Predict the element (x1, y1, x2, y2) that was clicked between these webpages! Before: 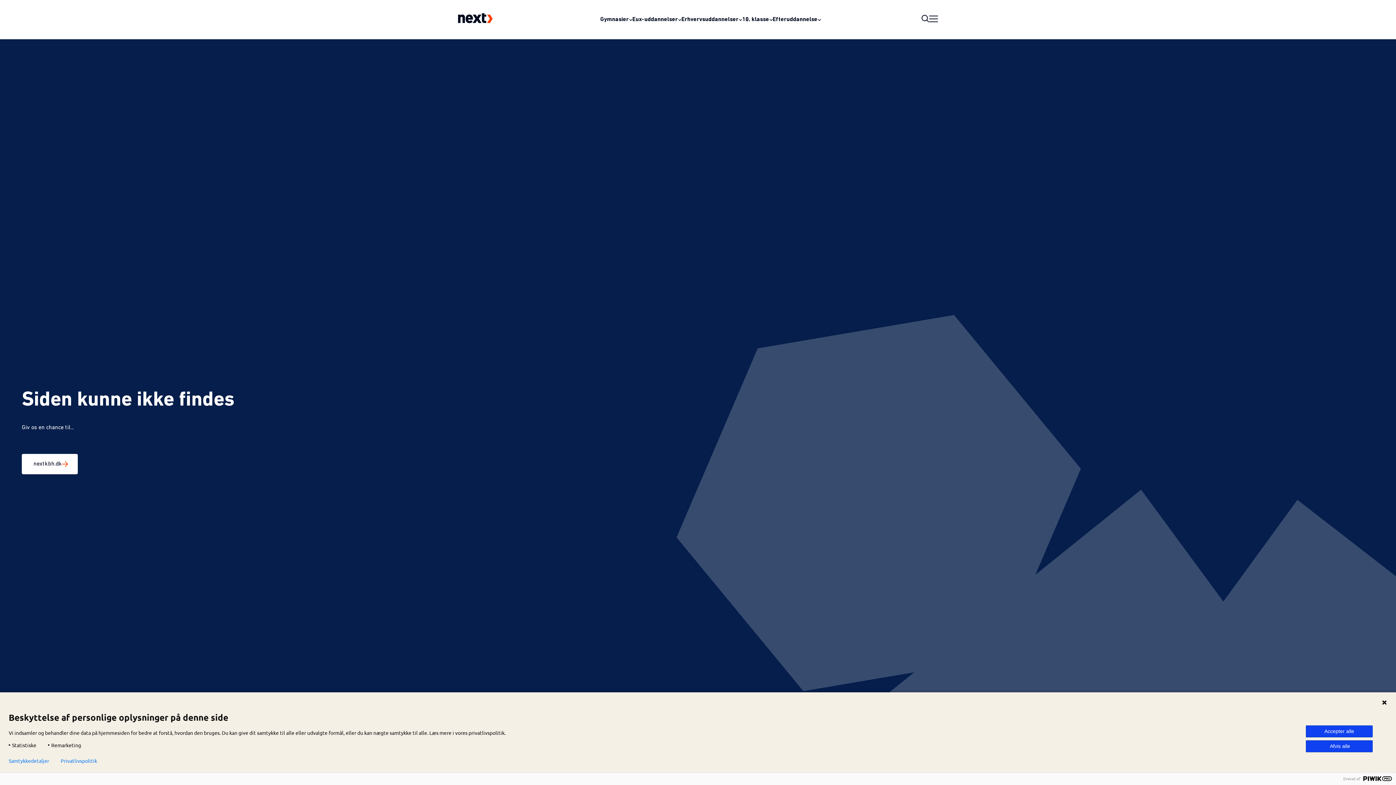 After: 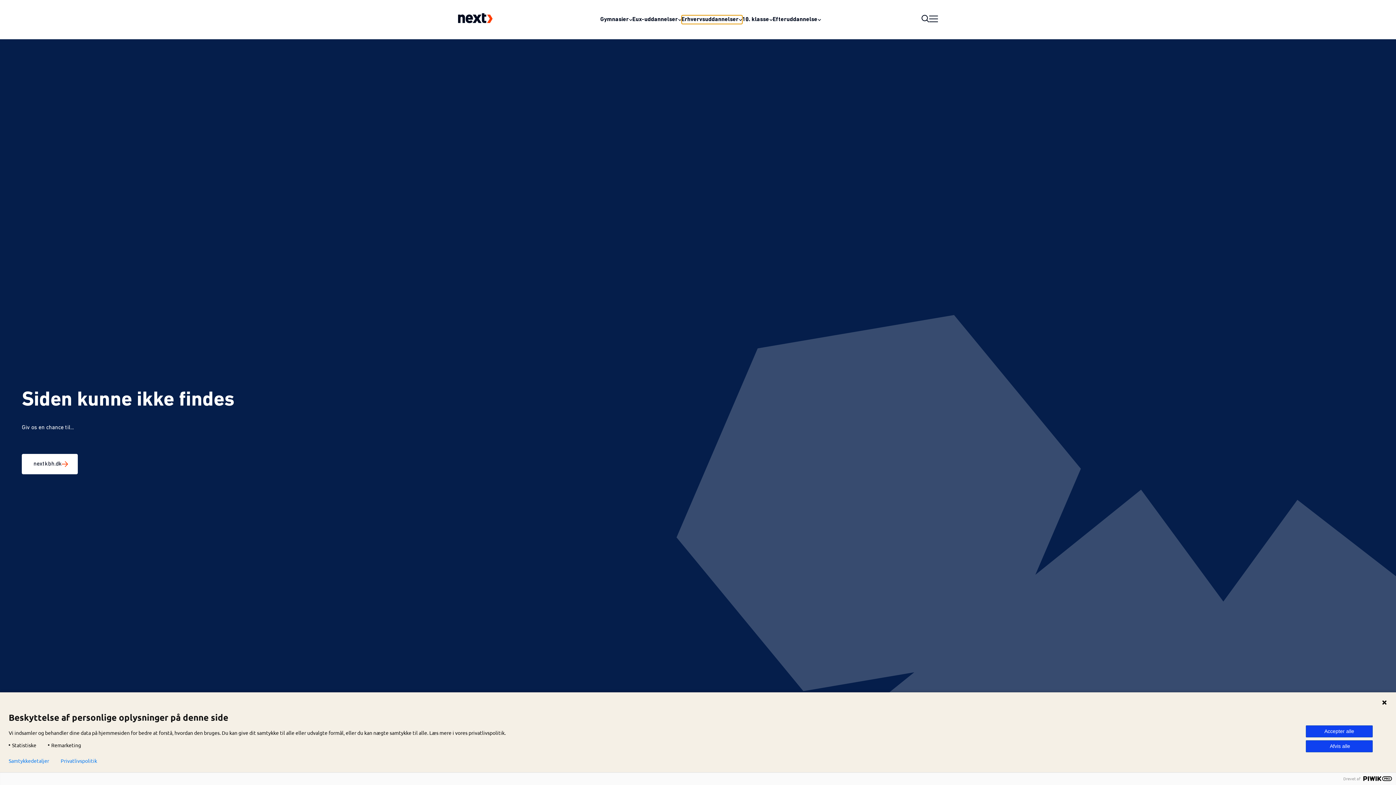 Action: bbox: (681, 15, 742, 24) label: Åben menuen for Erhvervsuddannelser